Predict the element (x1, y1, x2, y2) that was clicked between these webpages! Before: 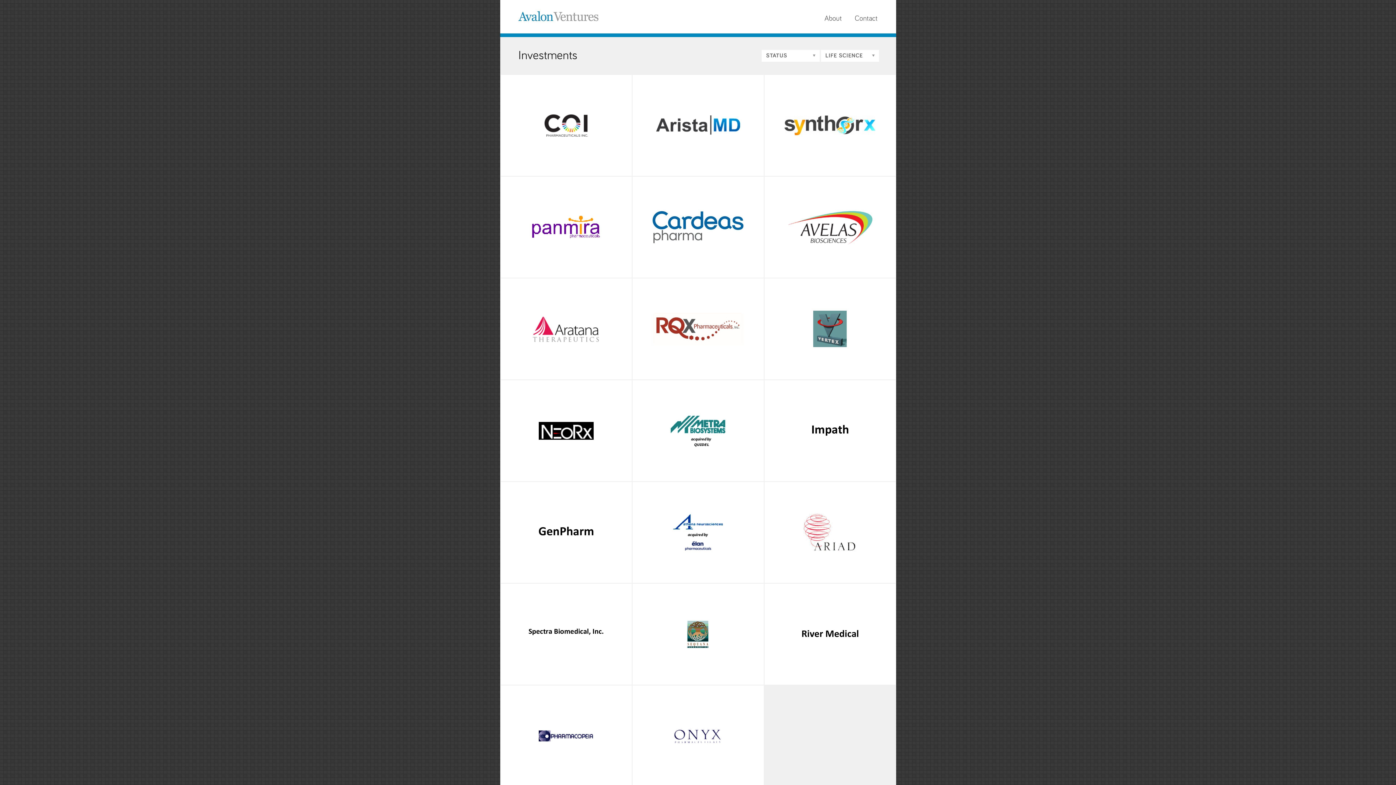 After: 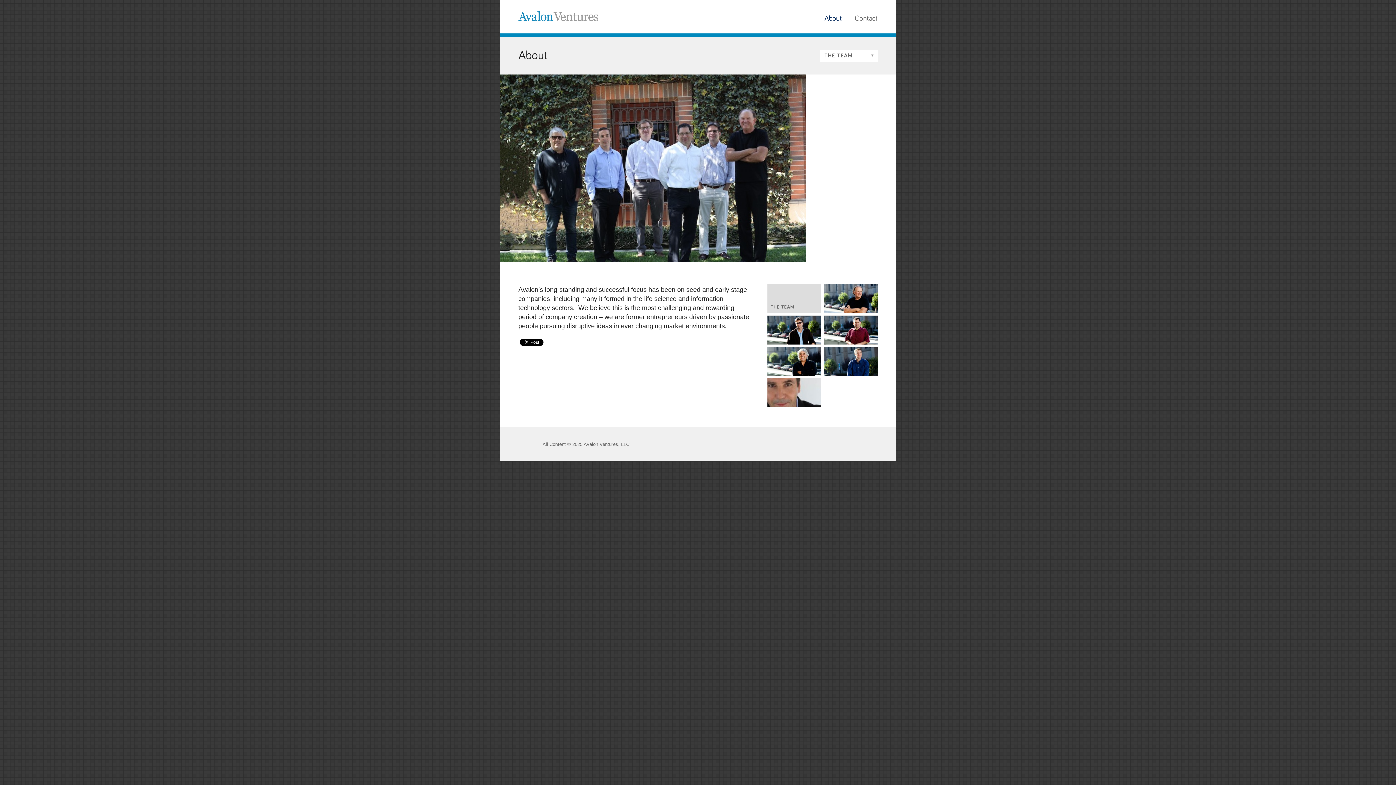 Action: label: About bbox: (824, 12, 842, 24)